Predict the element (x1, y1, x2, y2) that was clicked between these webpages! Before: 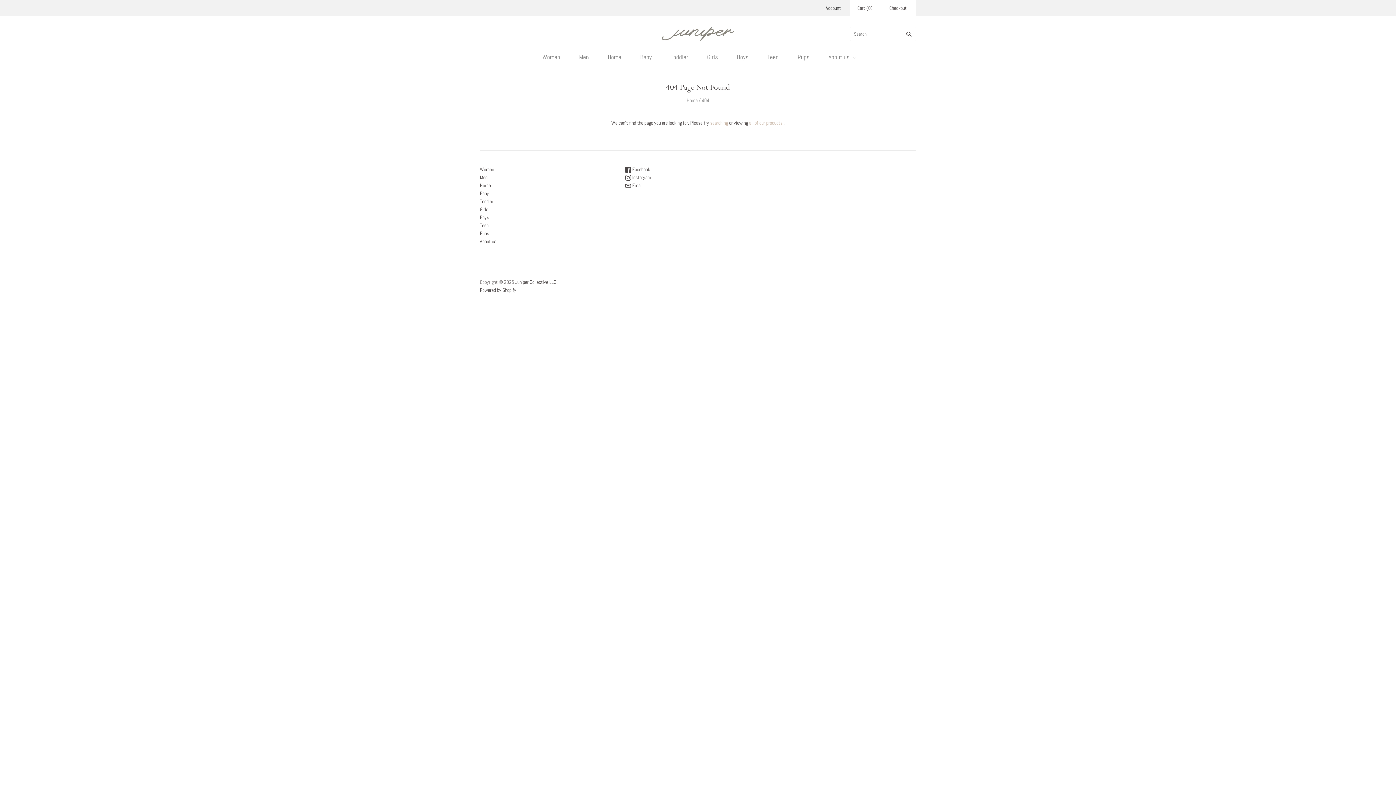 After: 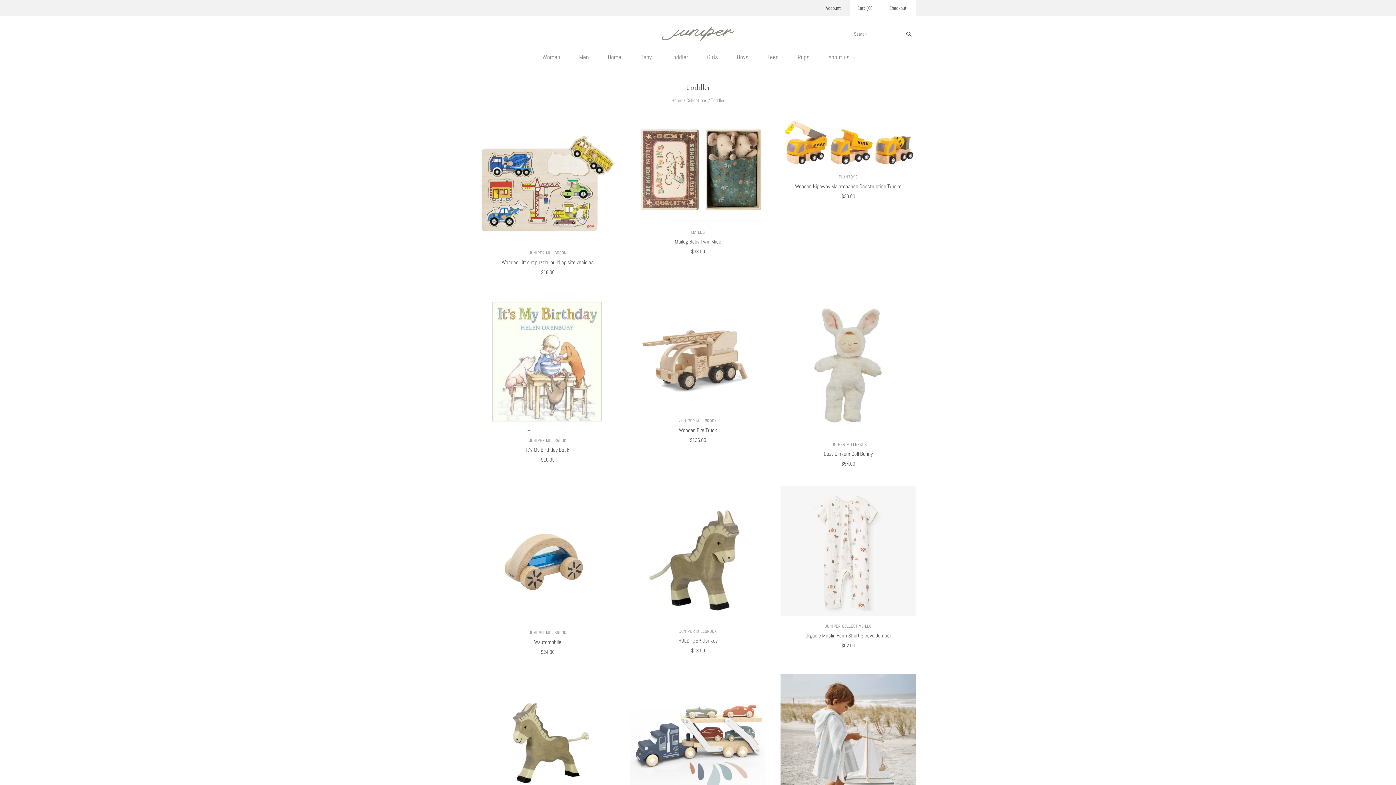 Action: label: Toddler bbox: (661, 46, 697, 67)